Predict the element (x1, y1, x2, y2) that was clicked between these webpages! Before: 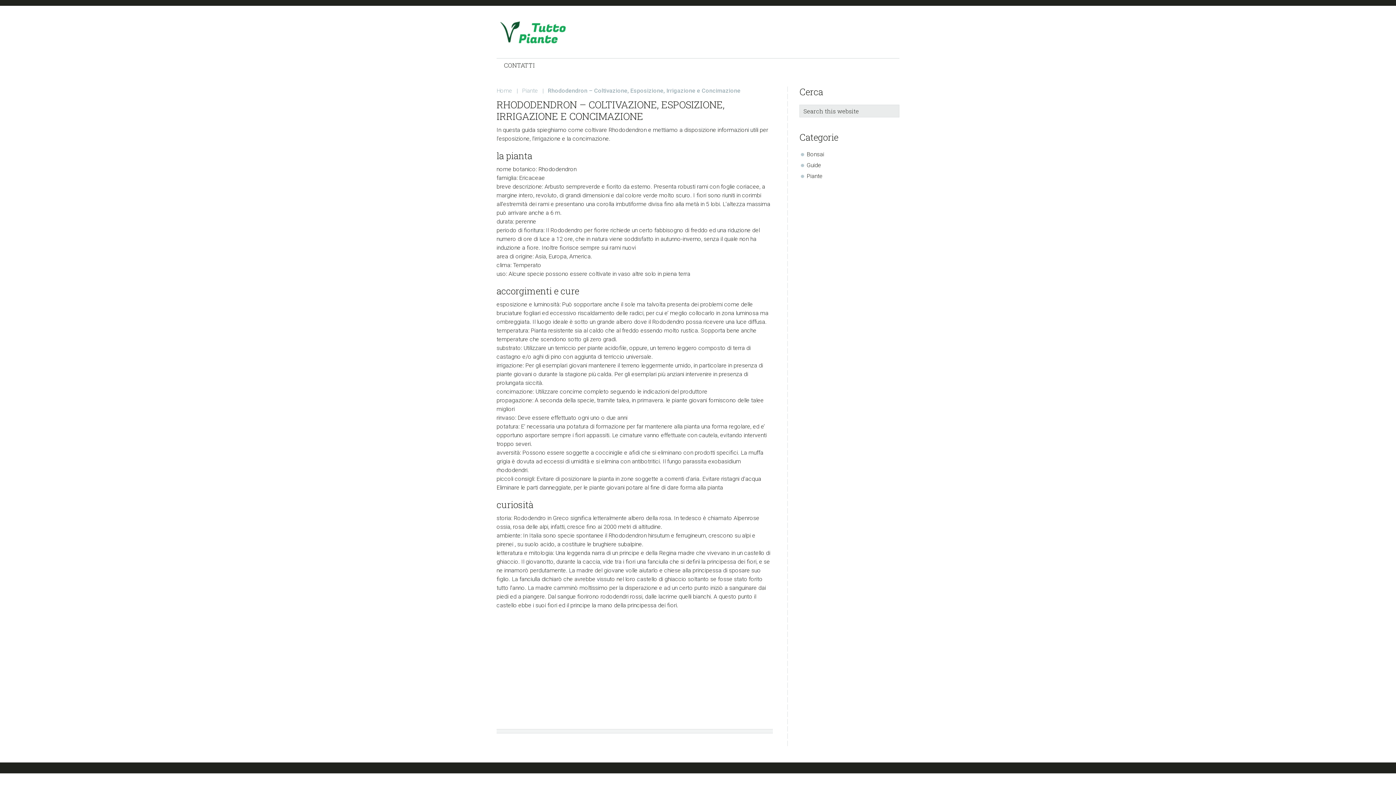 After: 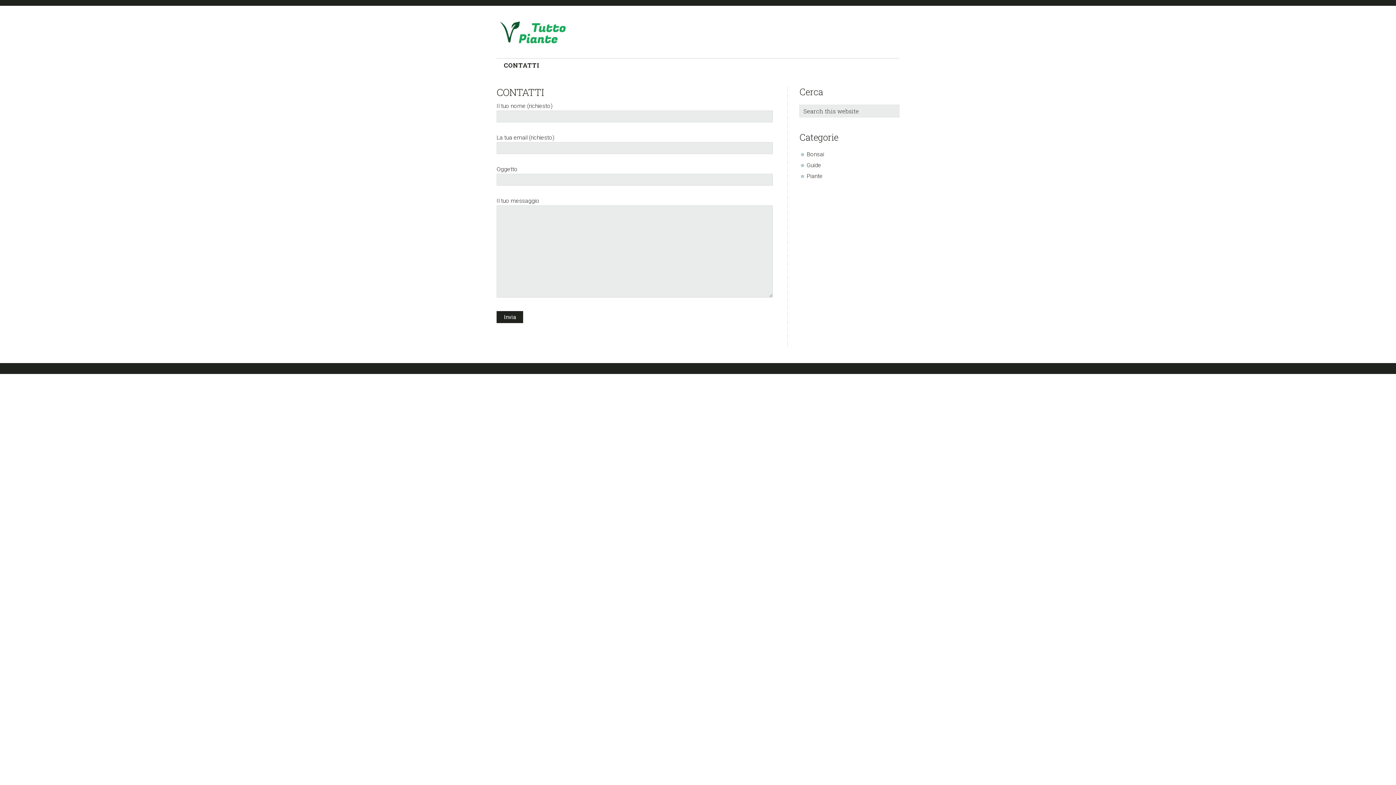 Action: bbox: (496, 58, 542, 72) label: CONTATTI